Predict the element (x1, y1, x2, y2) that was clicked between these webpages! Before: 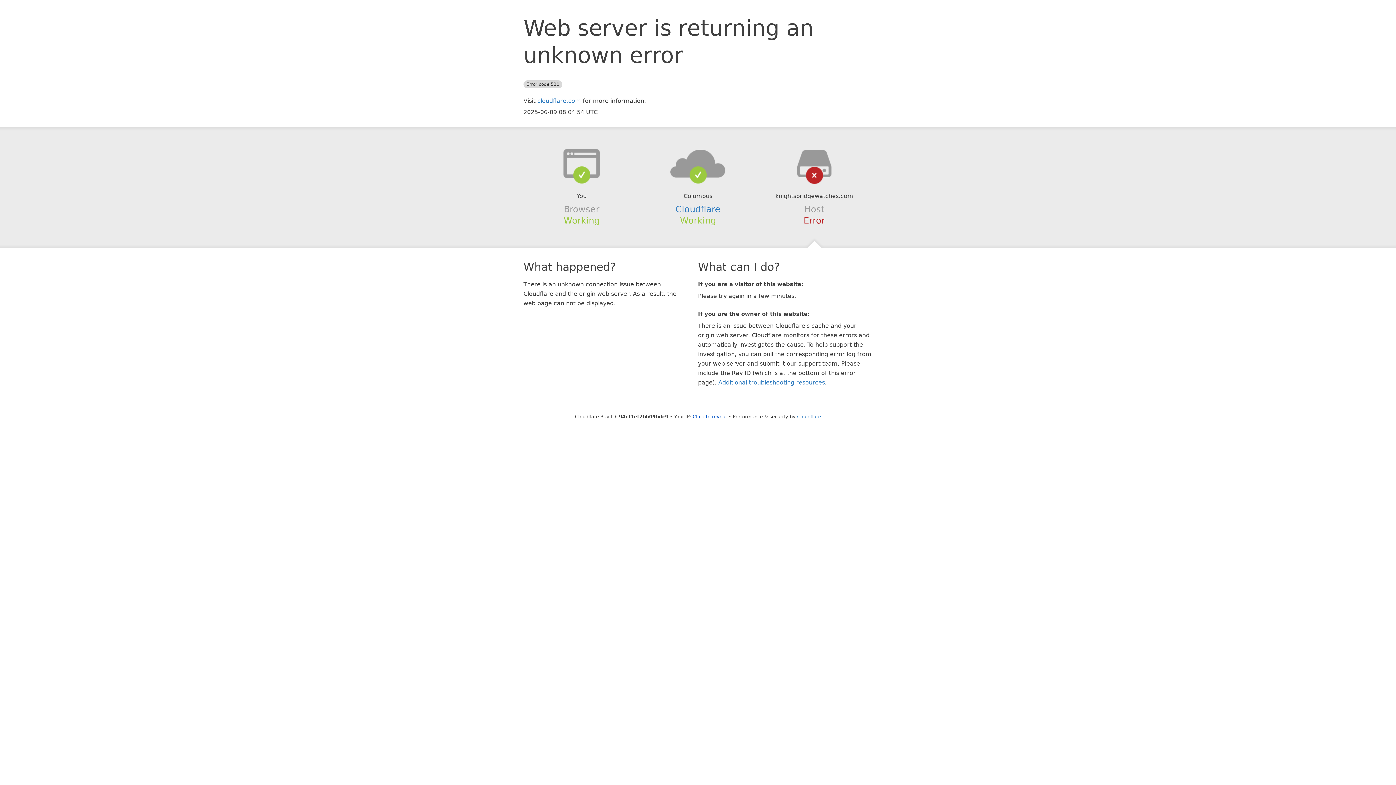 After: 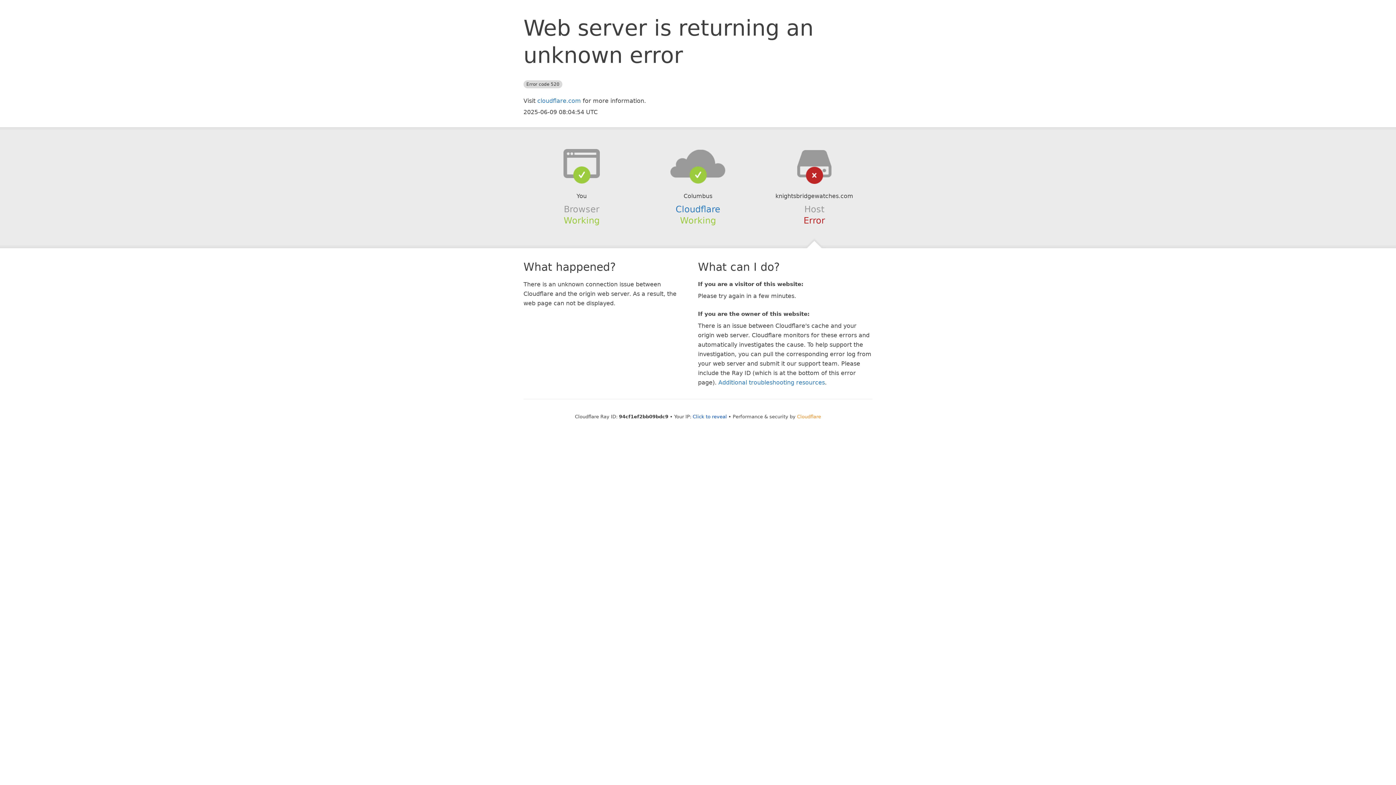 Action: label: Cloudflare bbox: (797, 414, 821, 419)